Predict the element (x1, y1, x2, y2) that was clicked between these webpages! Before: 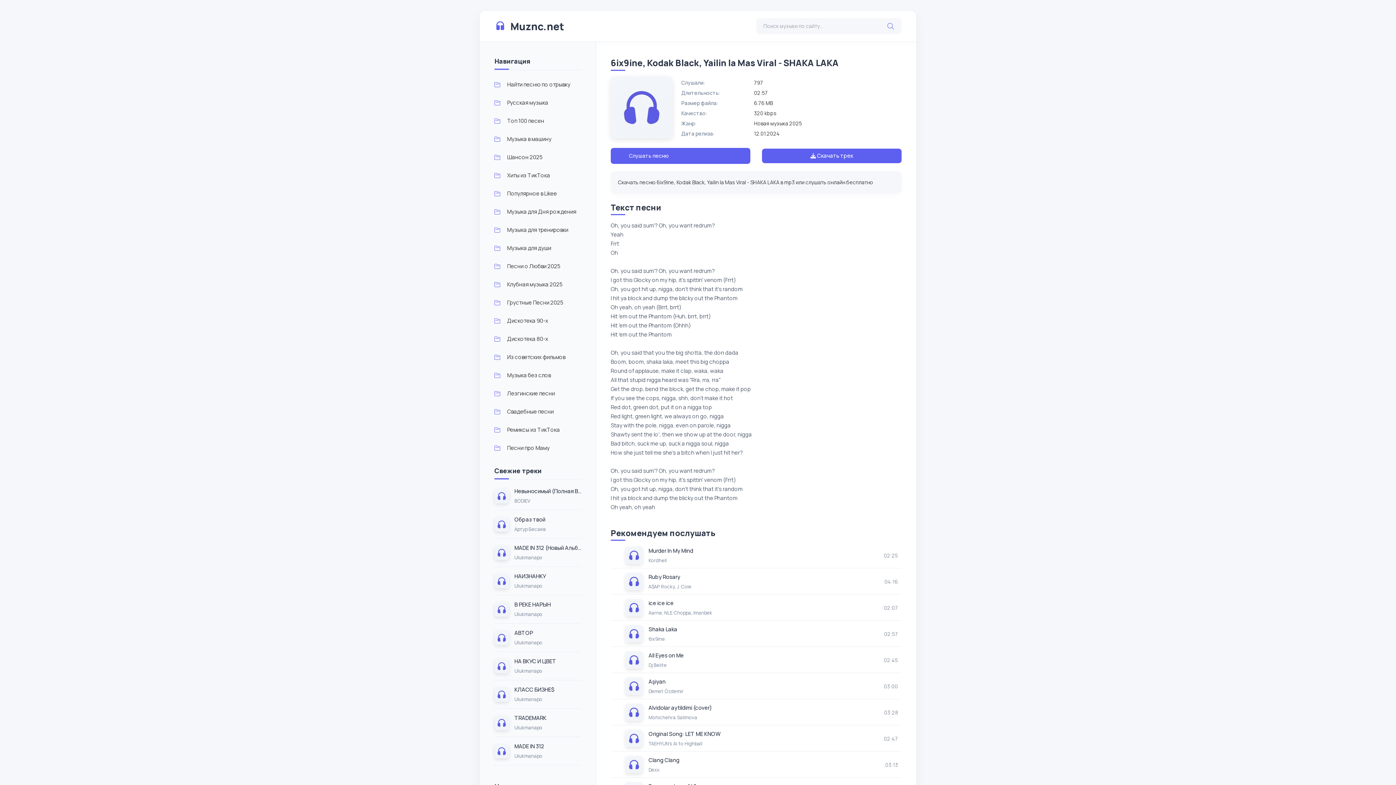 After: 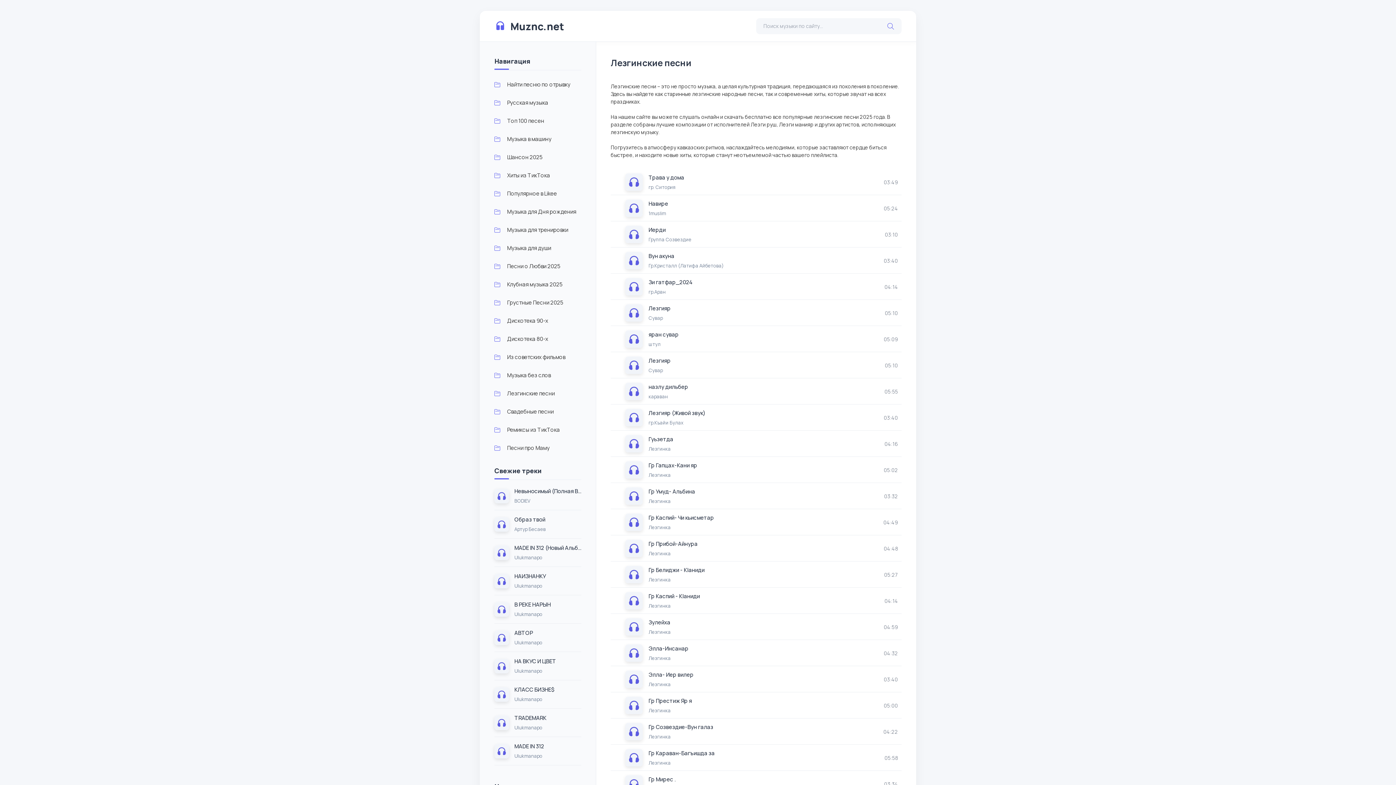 Action: label: Лезгинские песни bbox: (494, 386, 581, 400)